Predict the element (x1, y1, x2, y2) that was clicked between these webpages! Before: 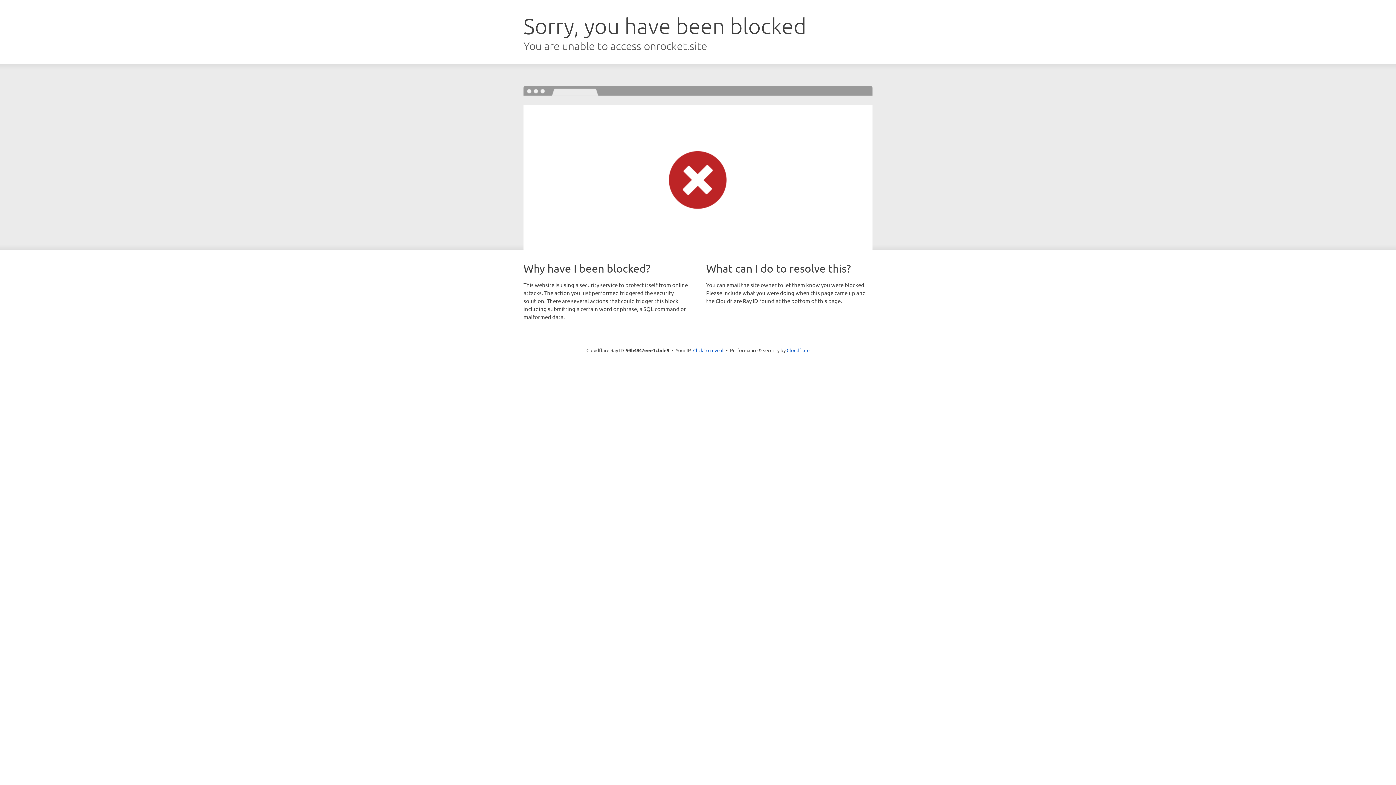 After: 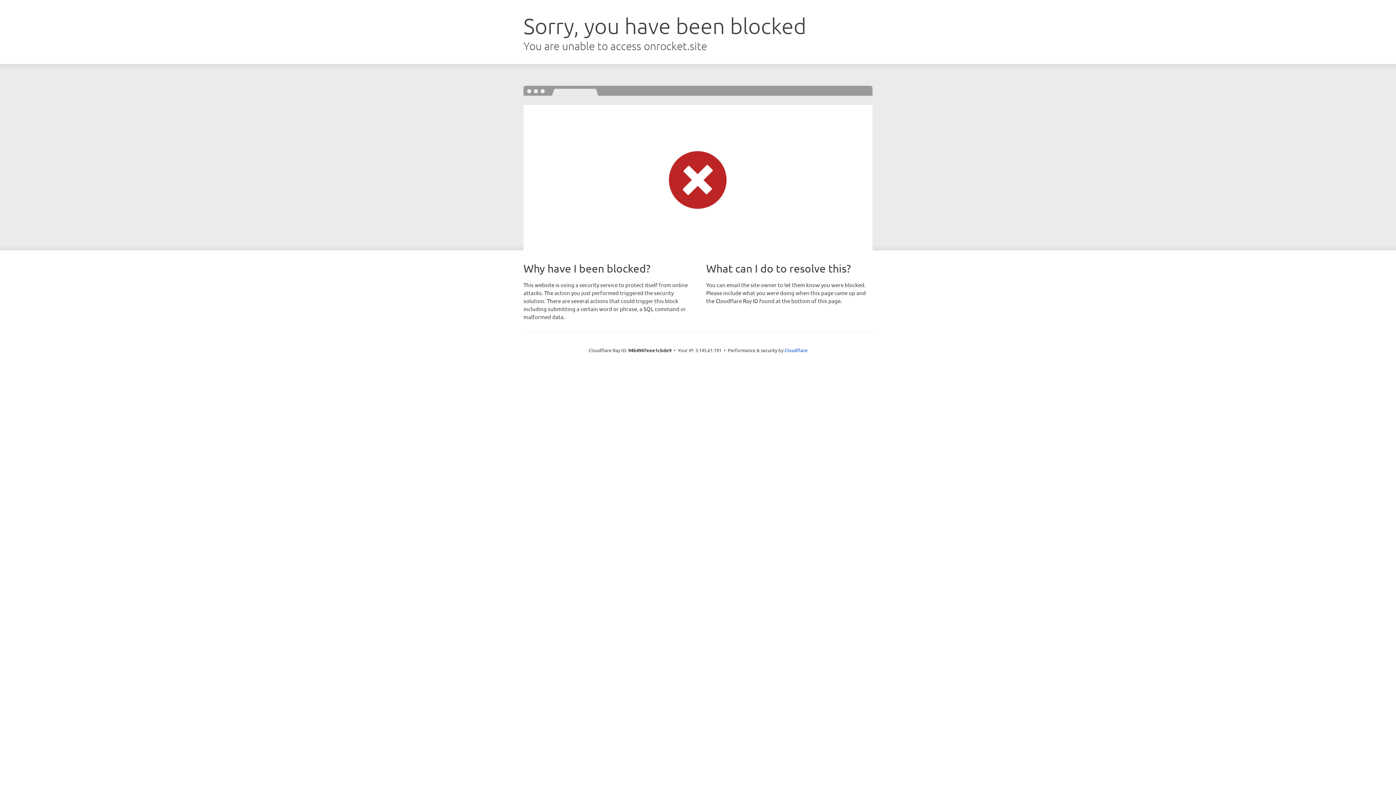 Action: bbox: (693, 346, 723, 353) label: Click to reveal